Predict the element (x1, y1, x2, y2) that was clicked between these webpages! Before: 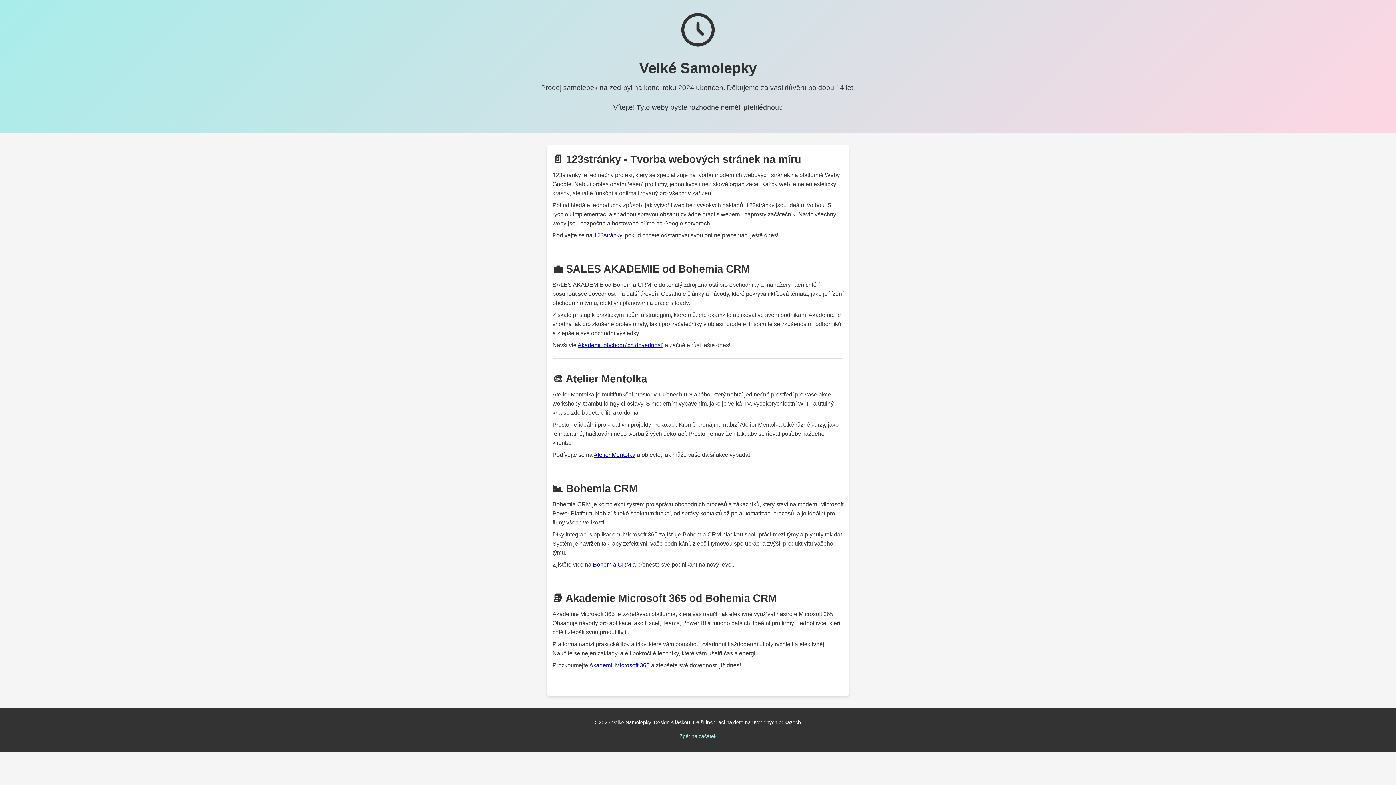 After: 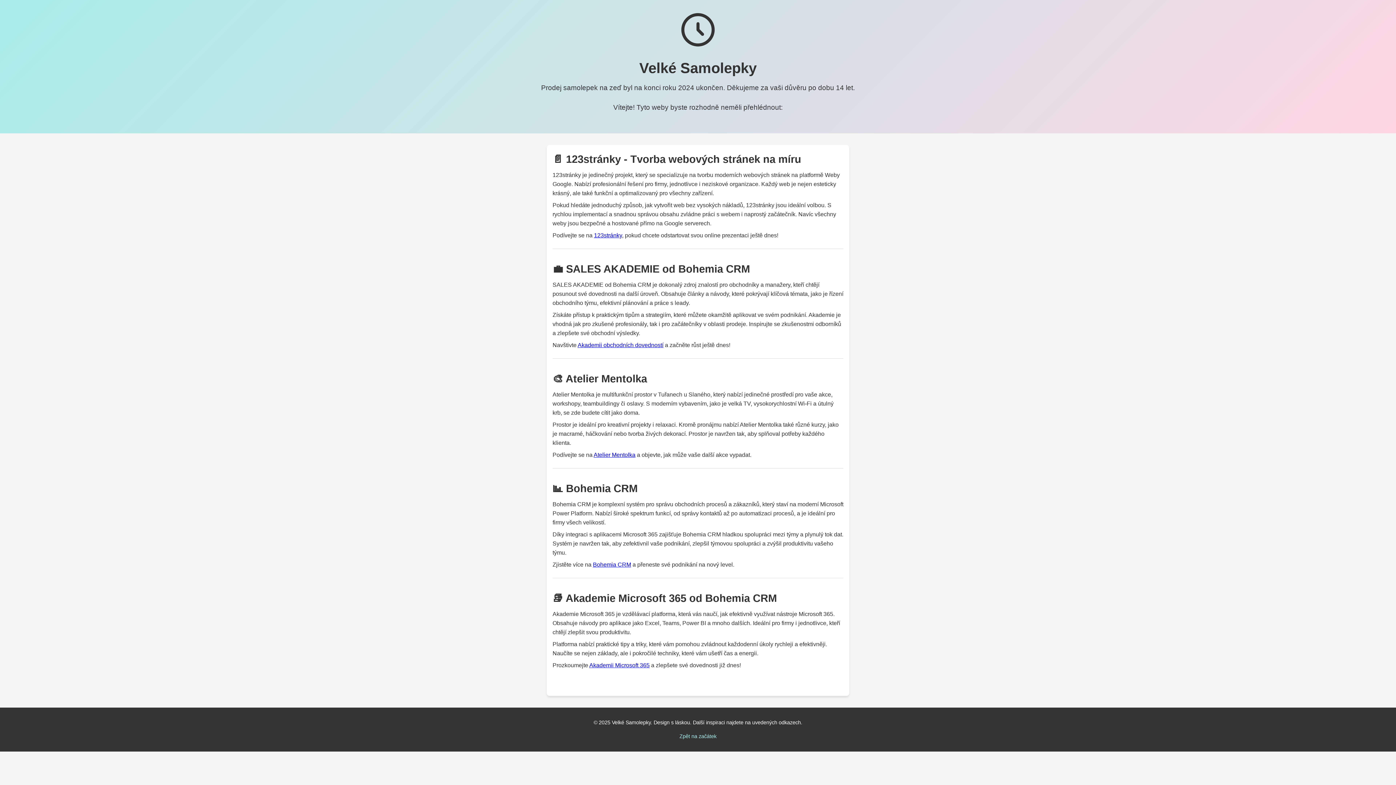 Action: bbox: (593, 452, 635, 458) label: Atelier Mentolka